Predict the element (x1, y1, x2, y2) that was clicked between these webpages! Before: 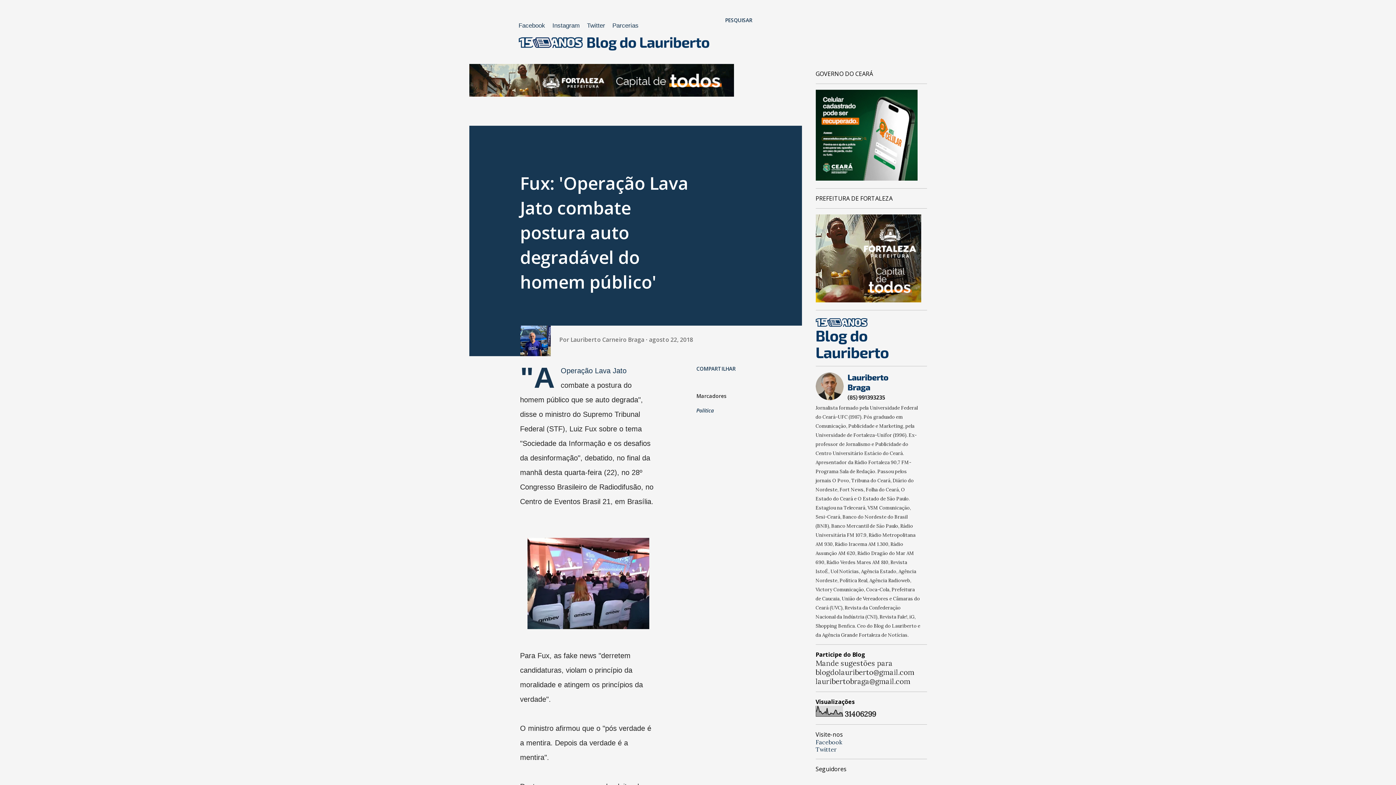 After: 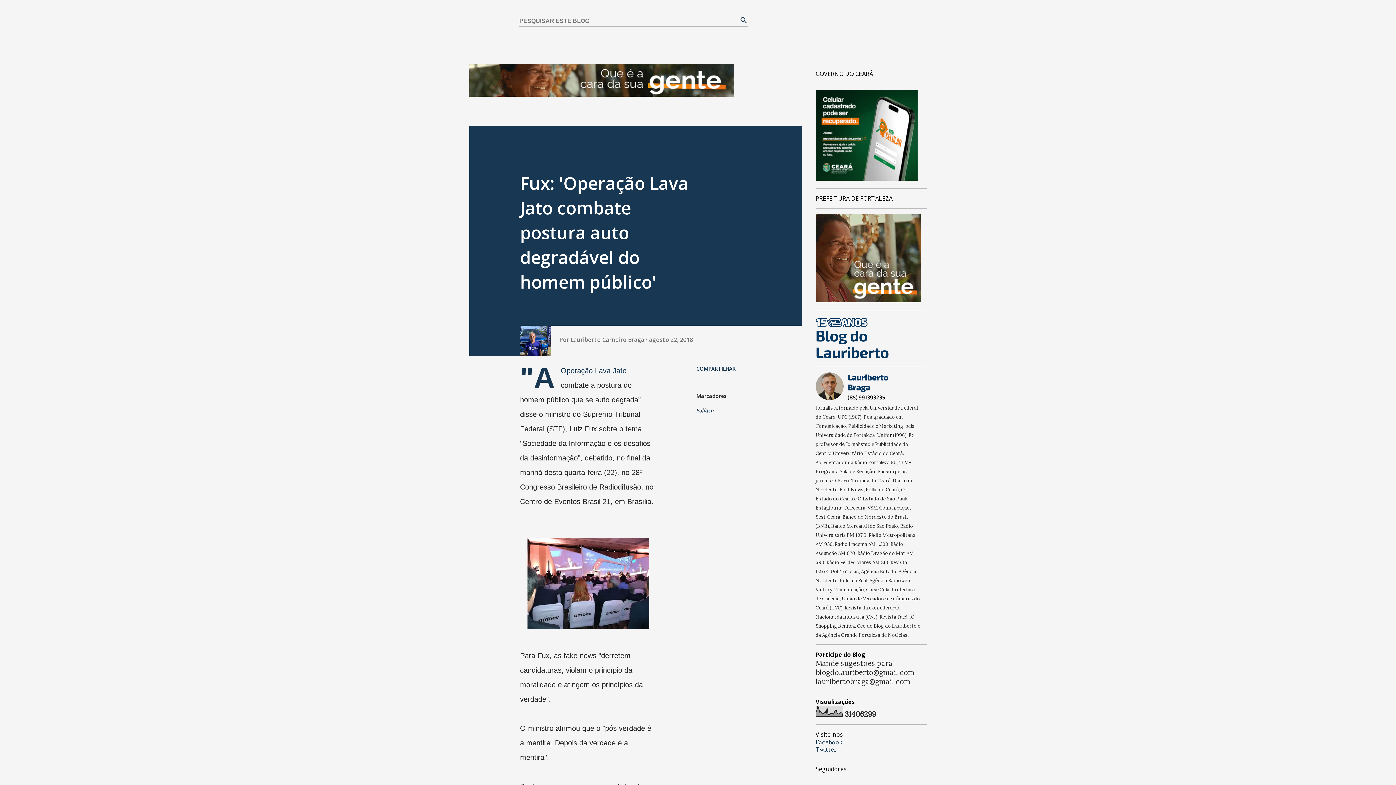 Action: label: Pesquisar bbox: (725, 16, 752, 24)